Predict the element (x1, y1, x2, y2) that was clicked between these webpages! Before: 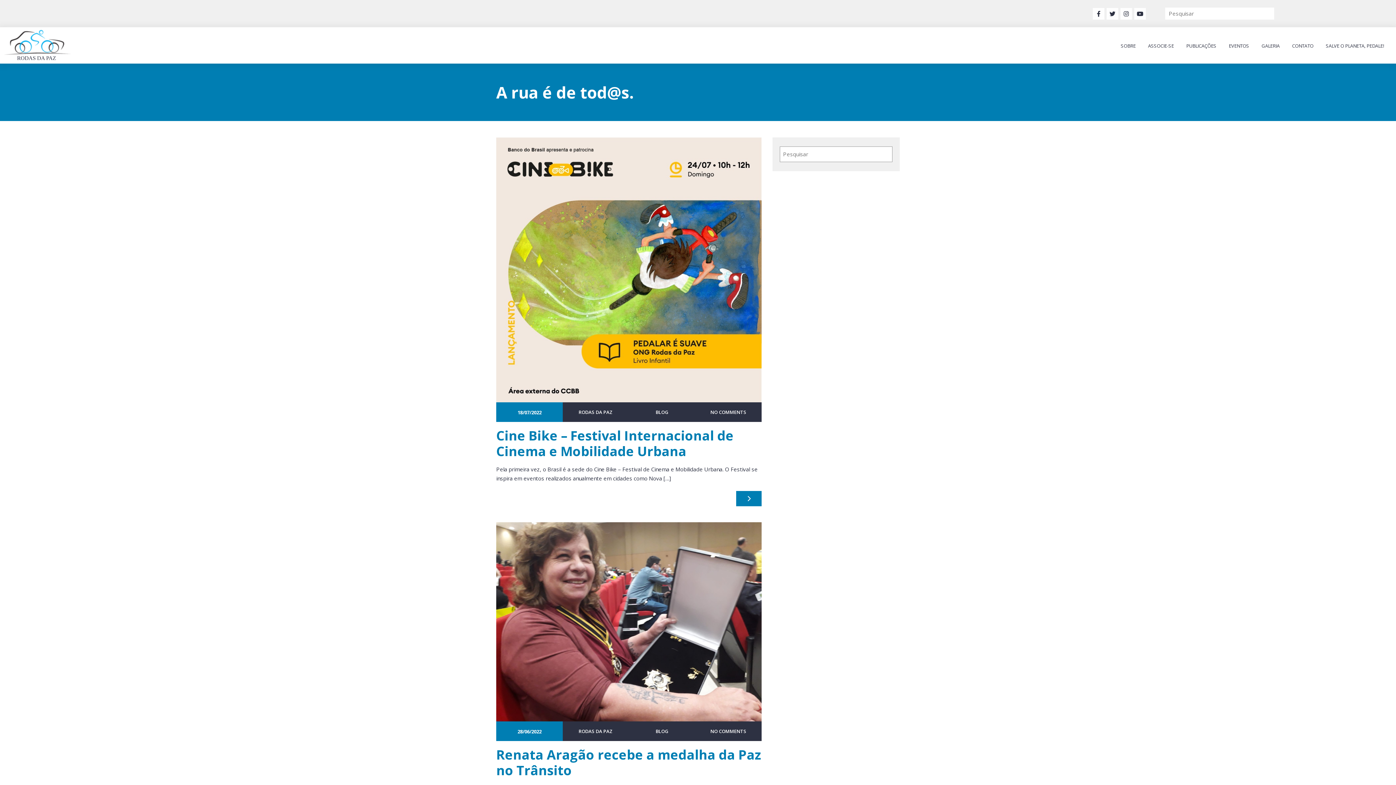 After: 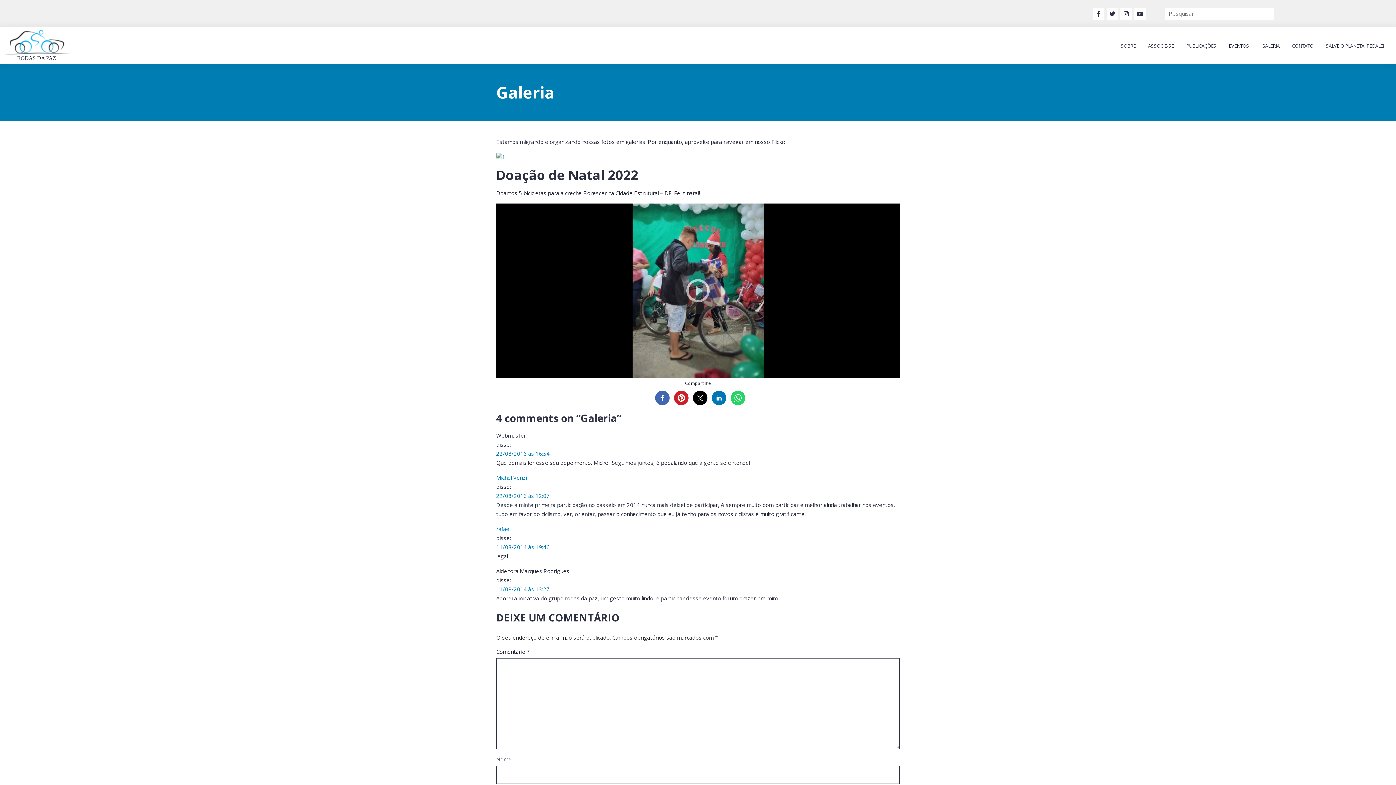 Action: bbox: (1255, 33, 1286, 59) label: GALERIA